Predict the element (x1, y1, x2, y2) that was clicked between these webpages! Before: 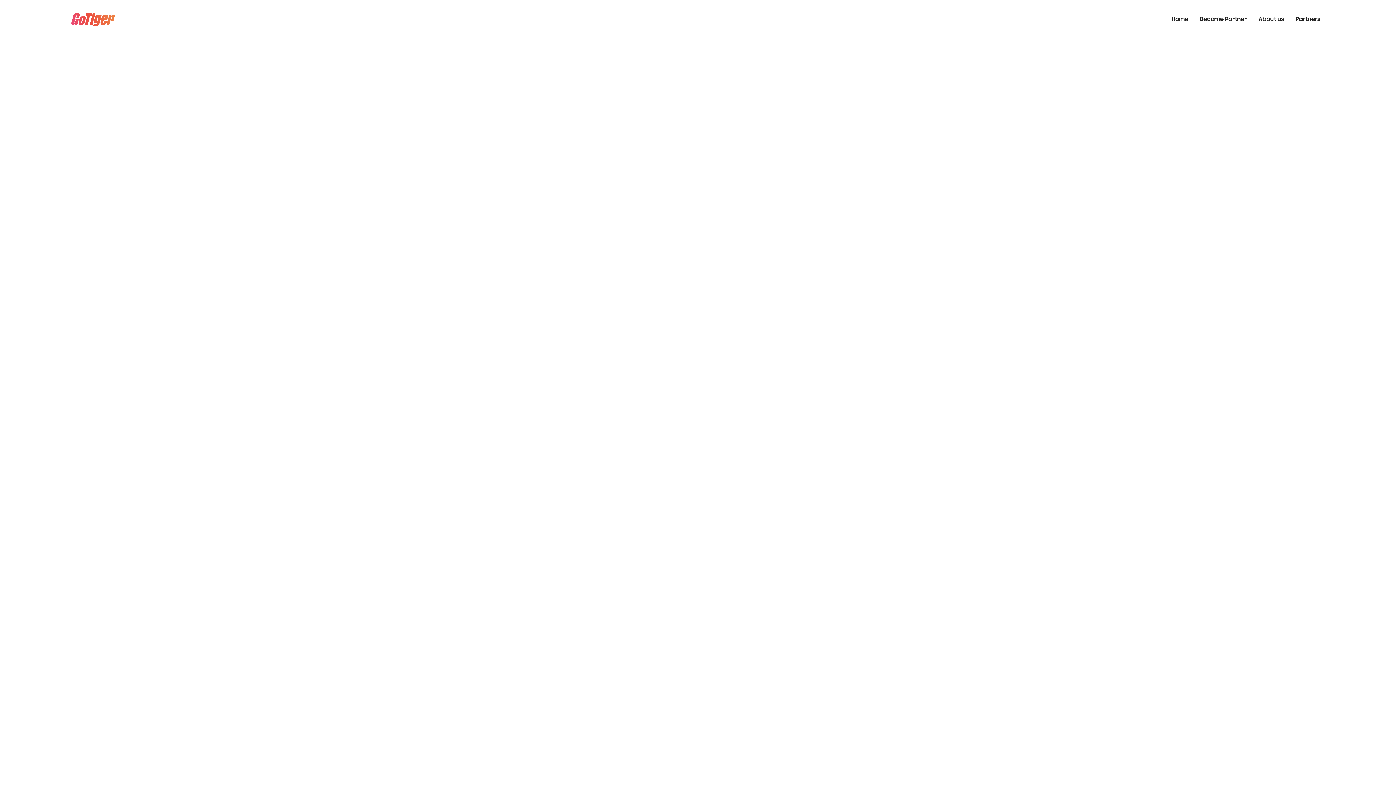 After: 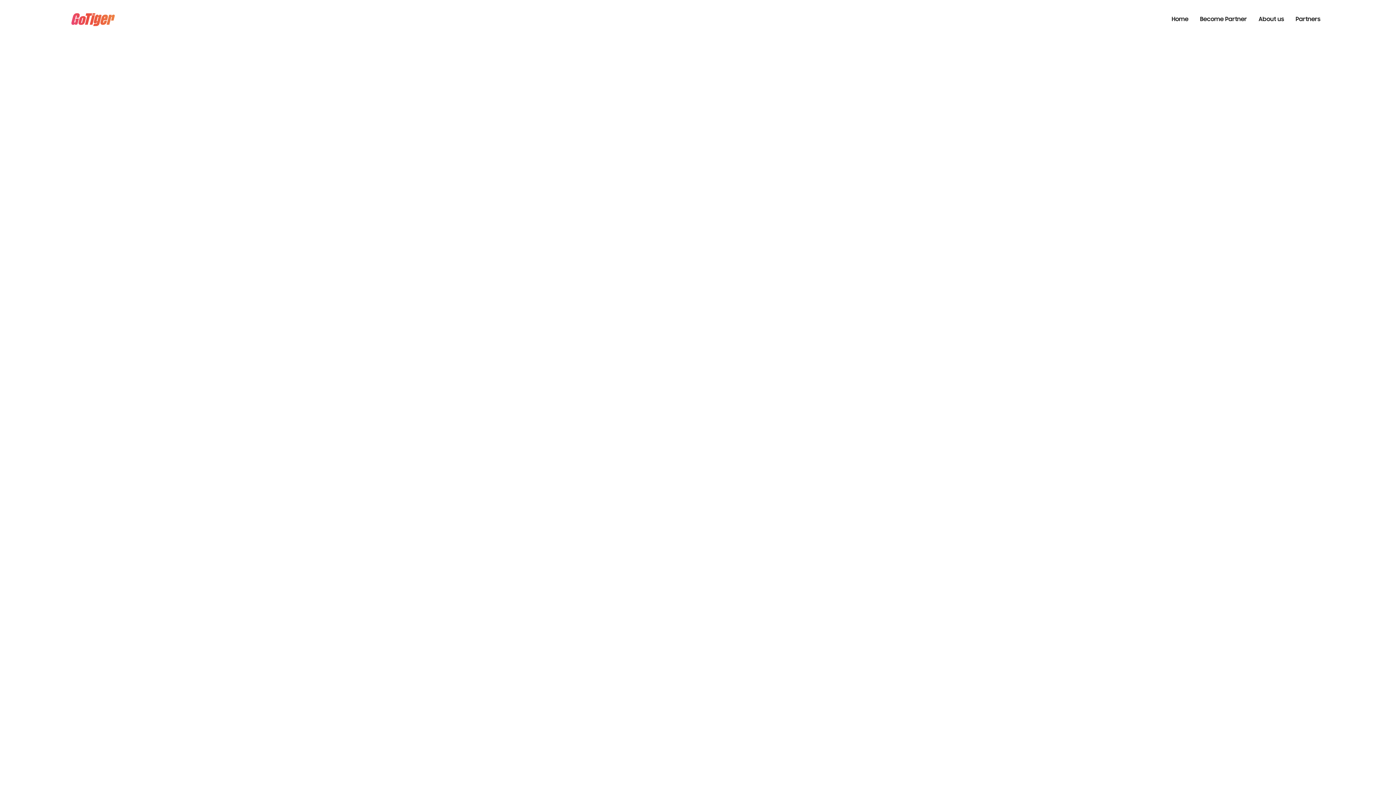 Action: bbox: (1290, 7, 1326, 32) label: Partners